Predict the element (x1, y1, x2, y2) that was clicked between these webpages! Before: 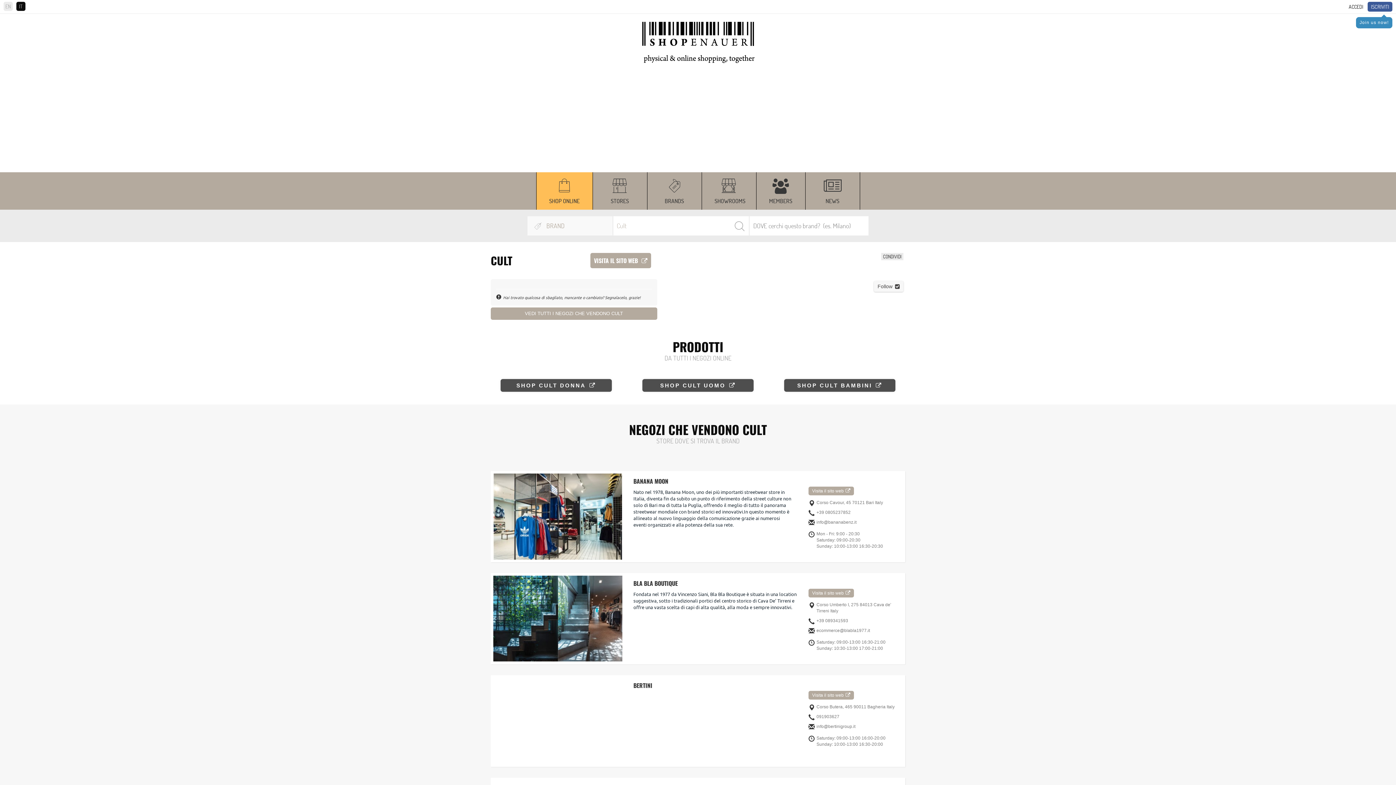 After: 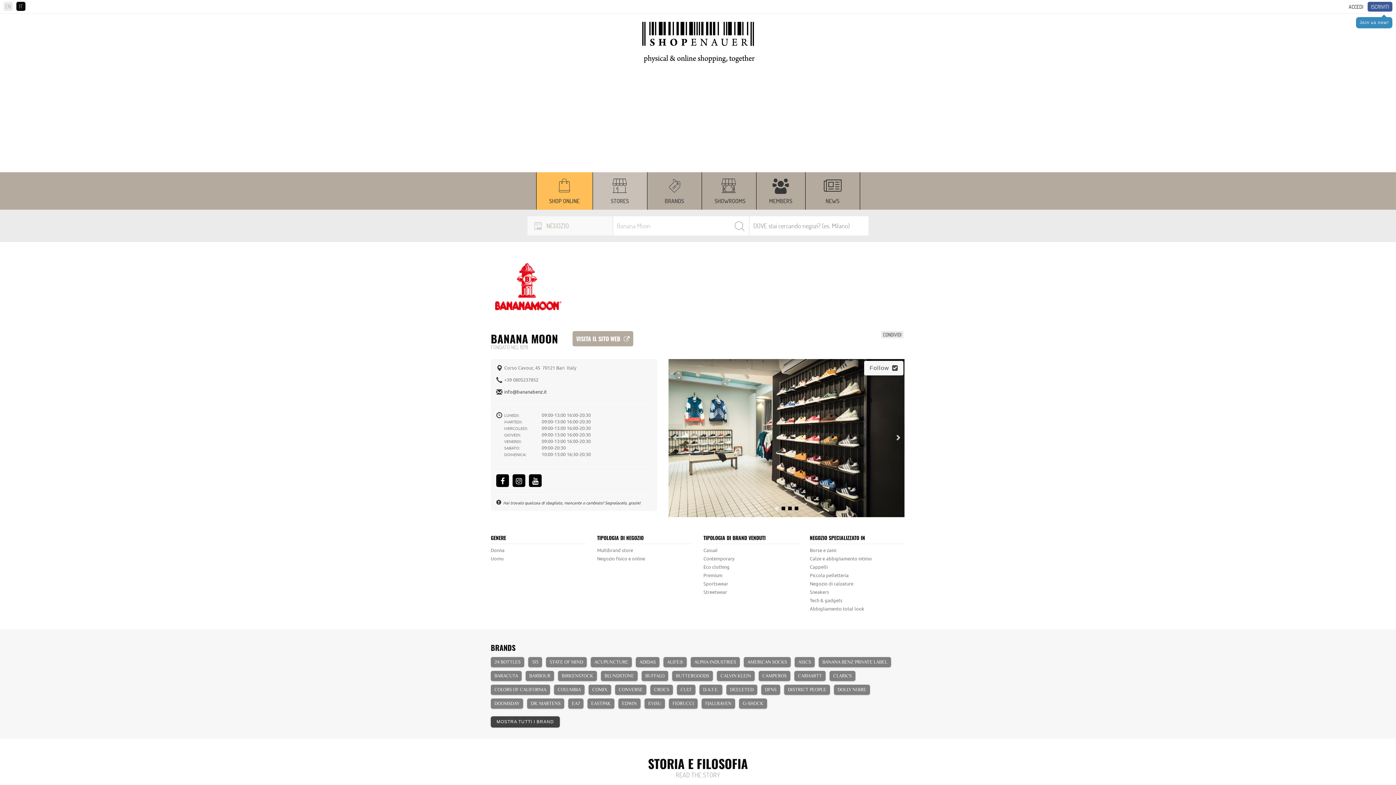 Action: bbox: (633, 489, 797, 532) label: Nato nel 1978, Banana Moon, uno dei più importanti streetwear store in Italia, diventa fin da subito un punto di riferimento della street culture non solo di Bari ma di tutta la Puglia, offrendo il meglio di tutto il panorama streetwear mondiale con brand storici ed innovativi.In questo momento è allineato al nuovo linguaggio della comunicazione grazie ai numerosi eventi organizzati e alla potenza della sua rete.